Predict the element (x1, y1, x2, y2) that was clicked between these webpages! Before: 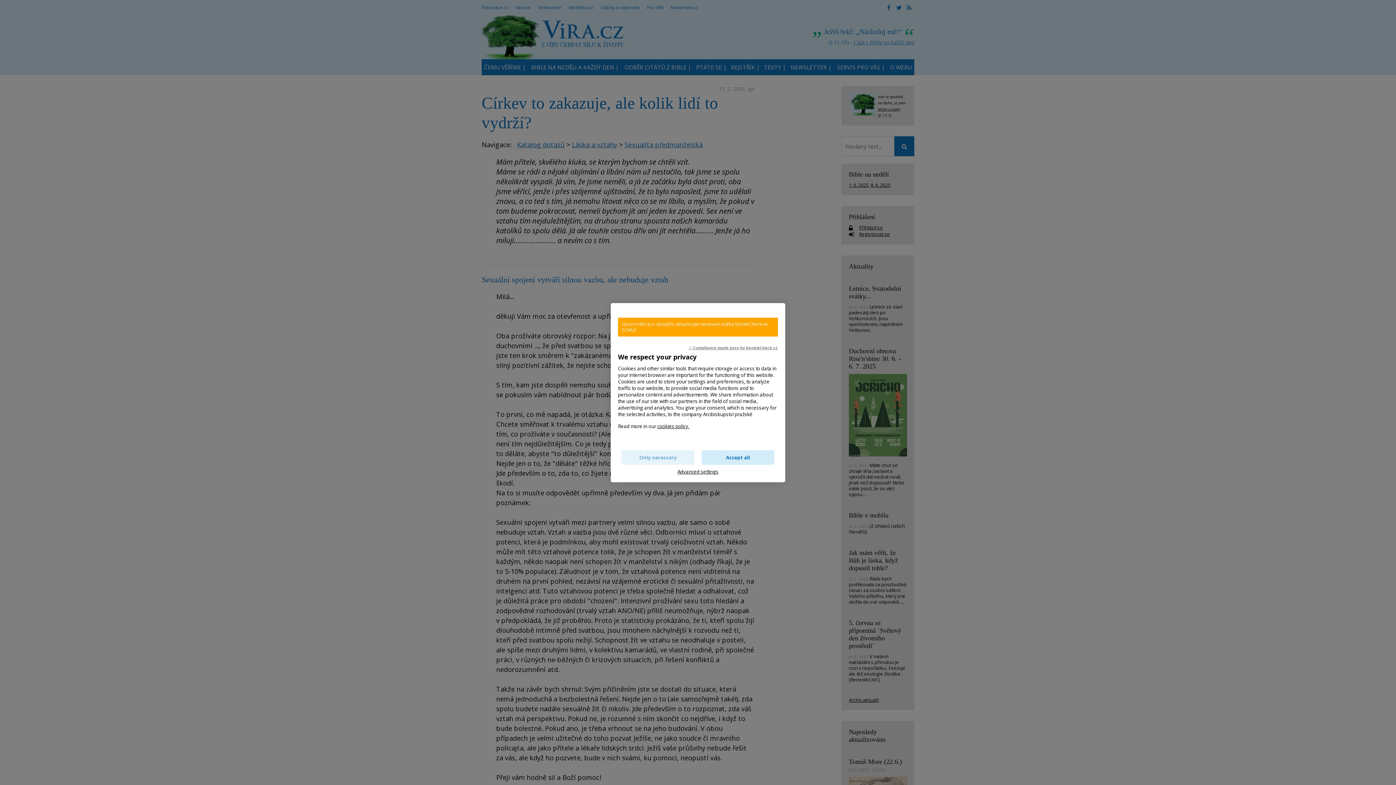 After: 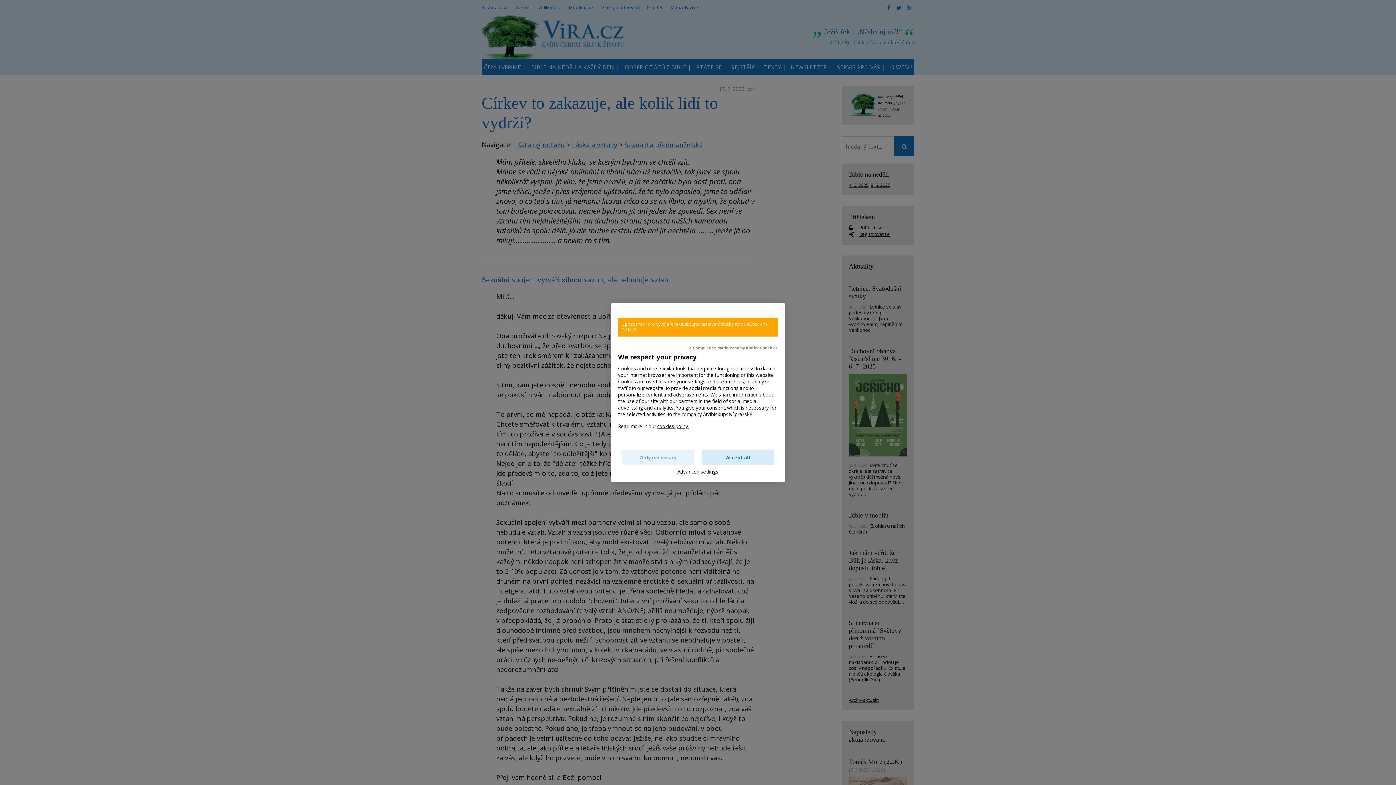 Action: bbox: (688, 344, 778, 350) label: ✓ Compliance made easy by KookieCheck.cz